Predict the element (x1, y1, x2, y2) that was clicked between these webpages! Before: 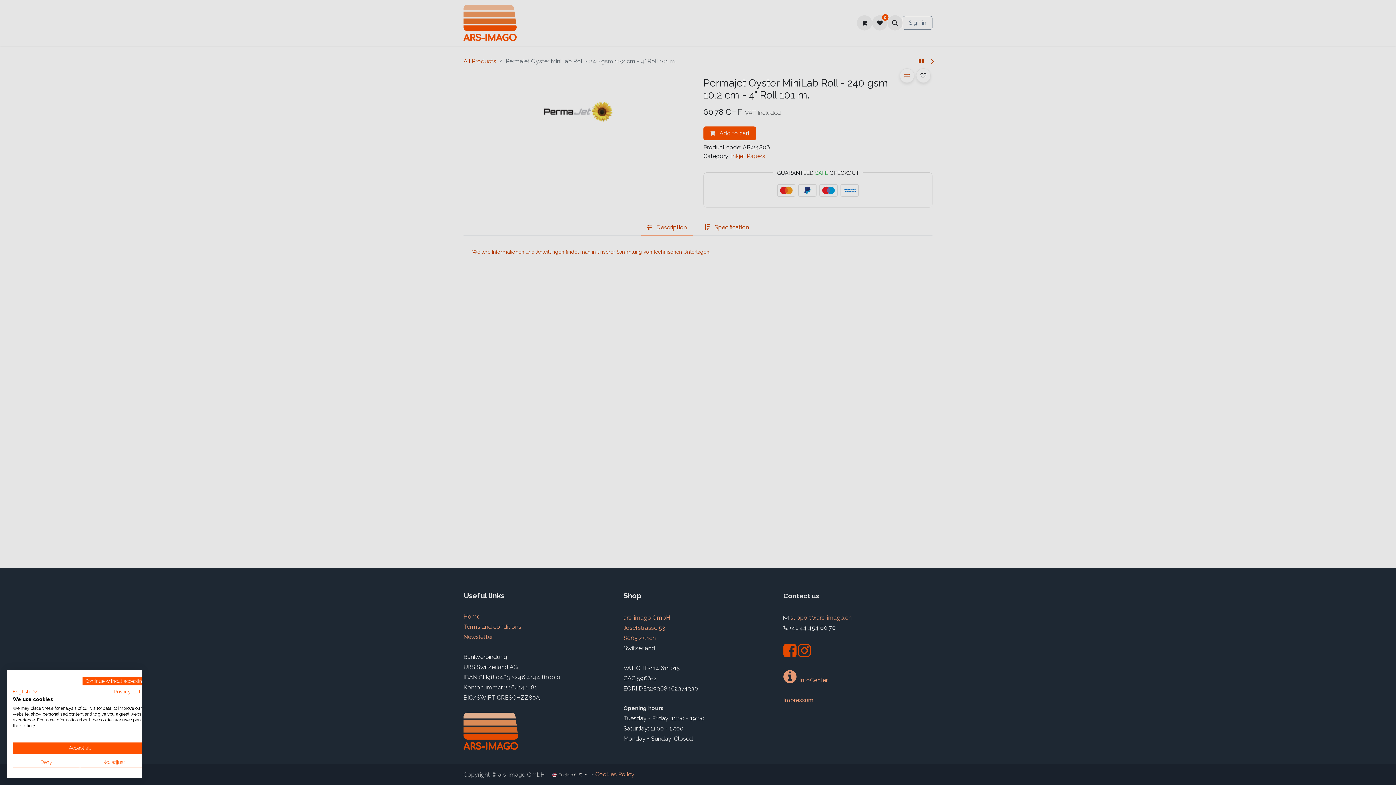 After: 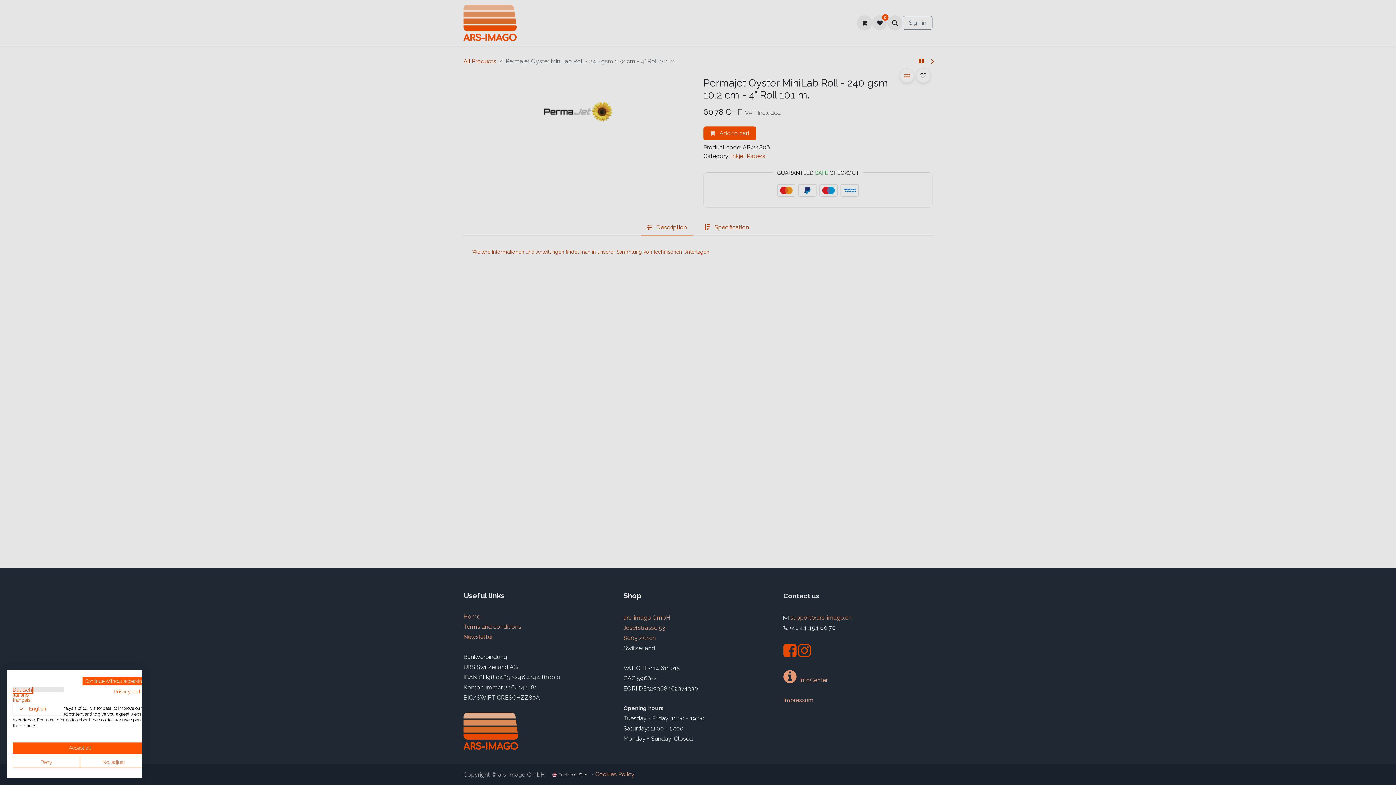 Action: label: English bbox: (12, 687, 37, 696)